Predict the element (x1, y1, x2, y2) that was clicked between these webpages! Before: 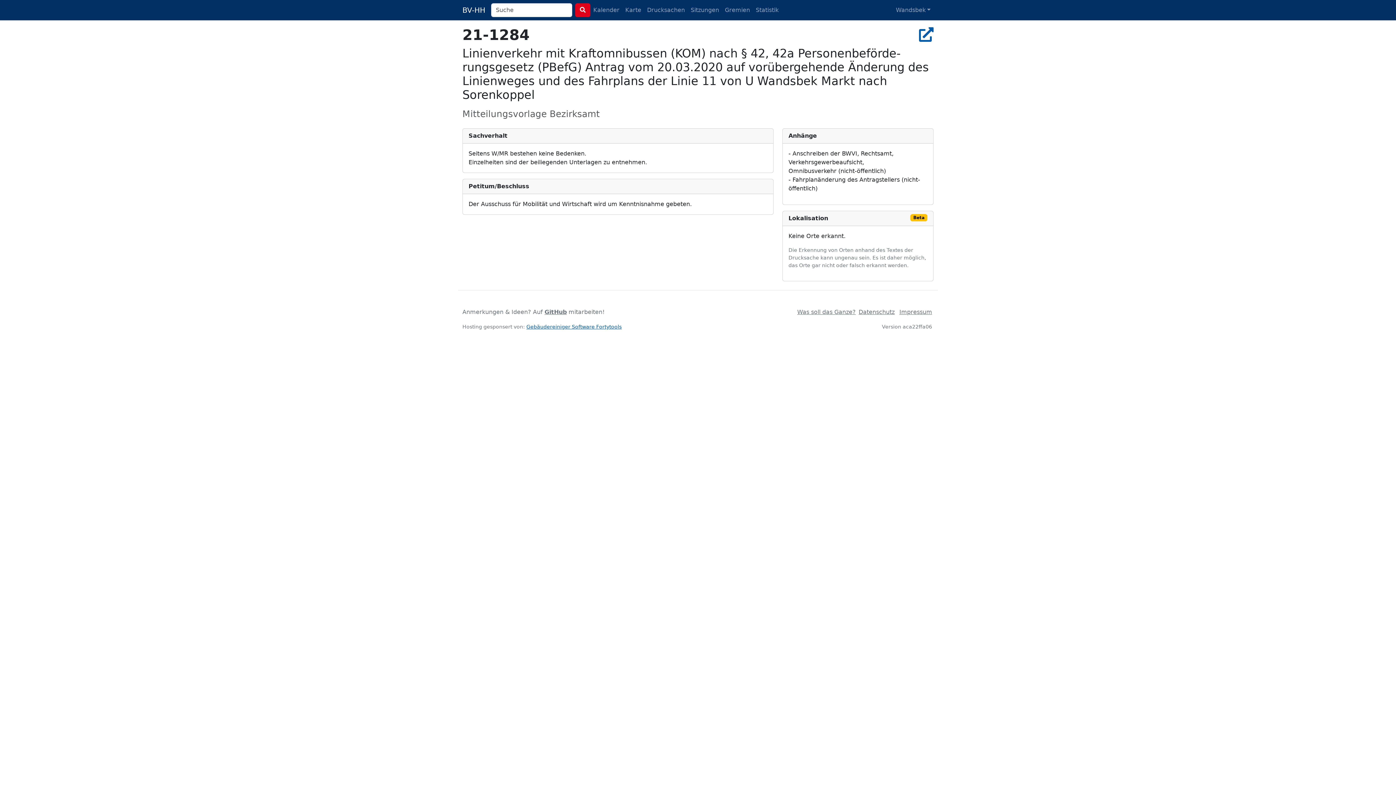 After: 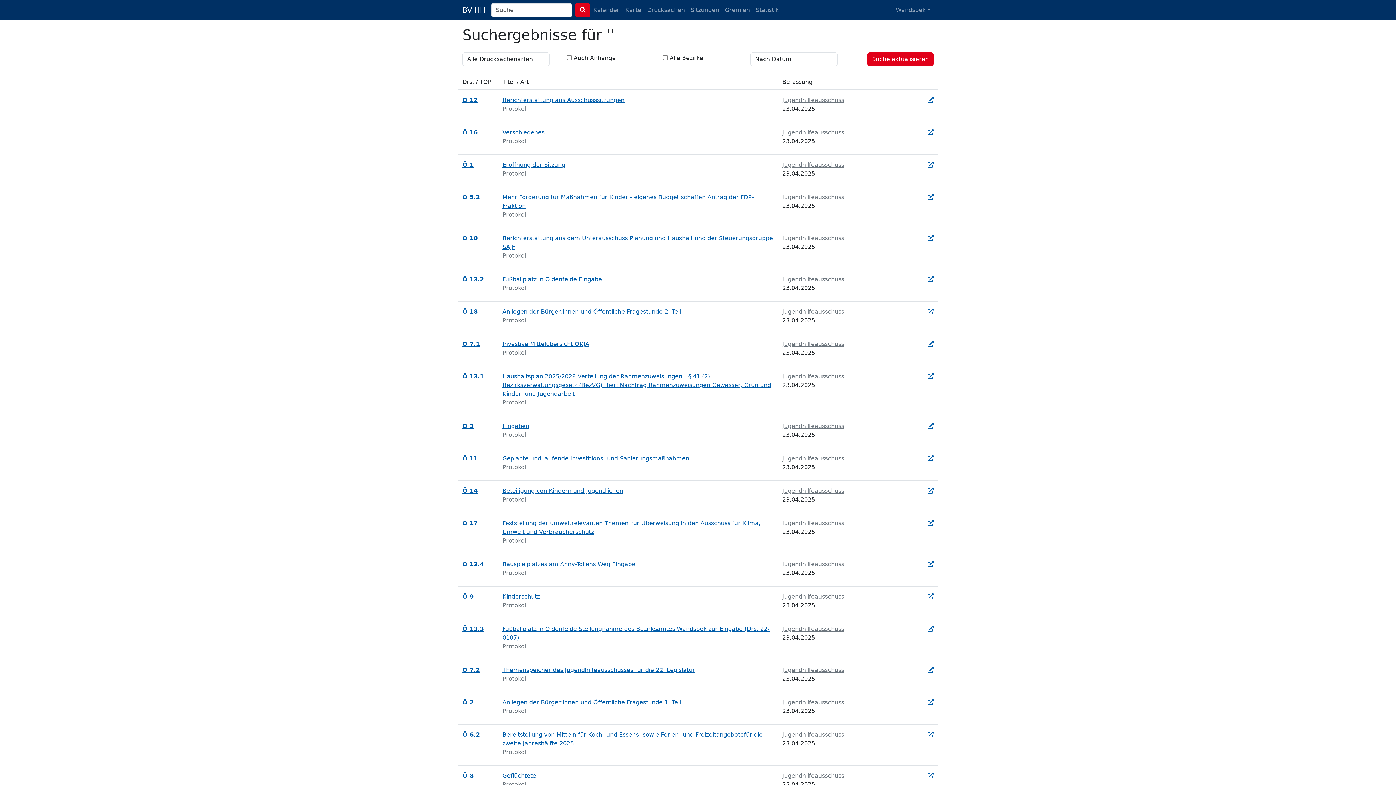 Action: bbox: (575, 3, 590, 17)